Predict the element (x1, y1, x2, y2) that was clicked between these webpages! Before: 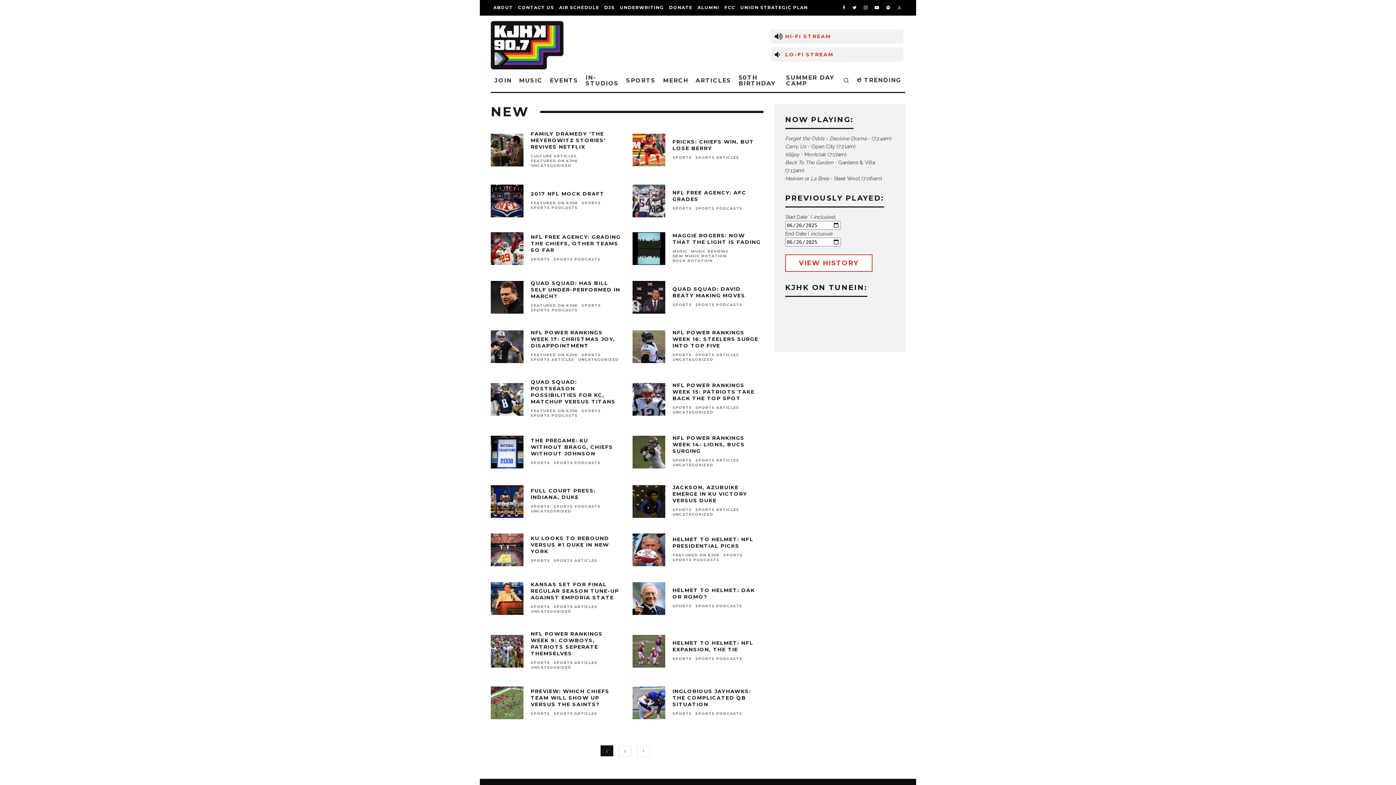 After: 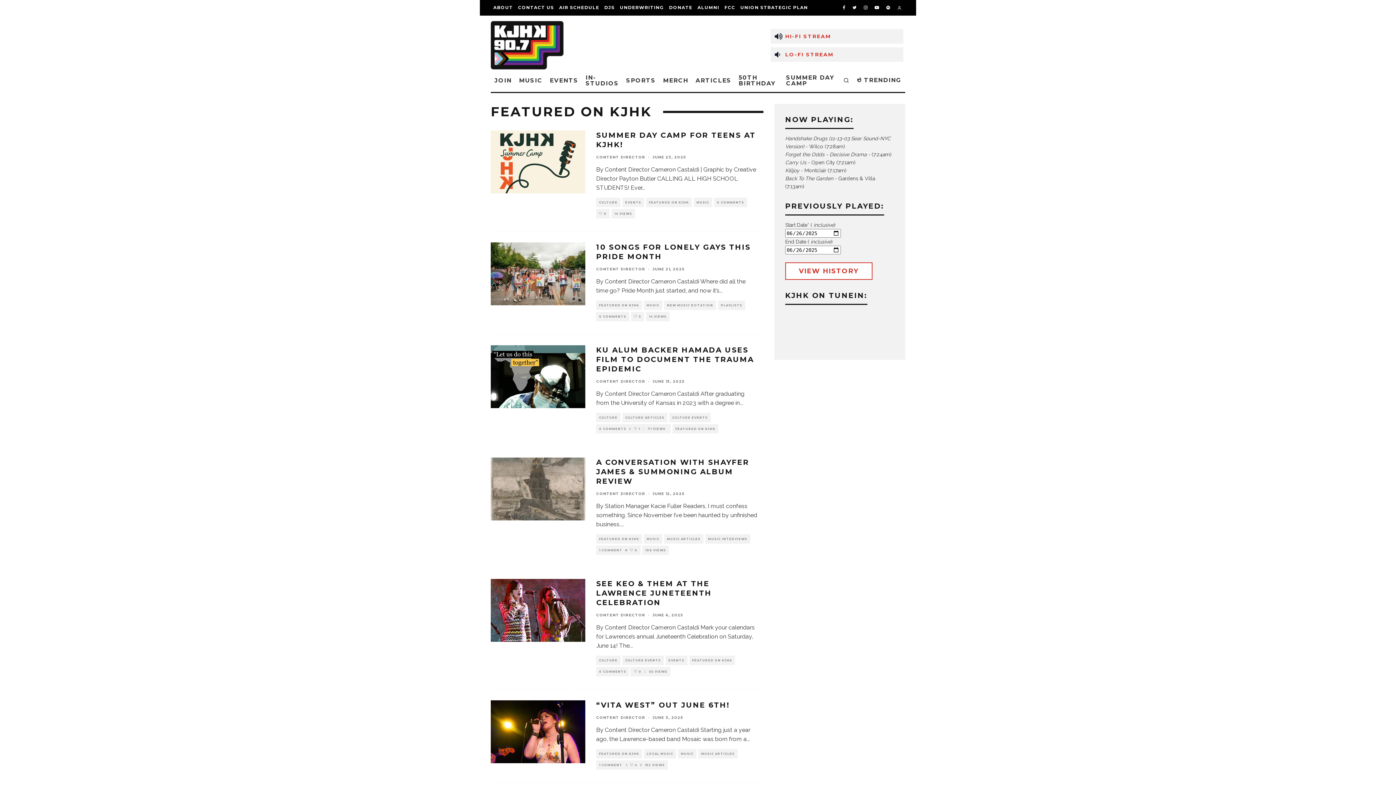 Action: bbox: (530, 158, 578, 163) label: FEATURED ON KJHK